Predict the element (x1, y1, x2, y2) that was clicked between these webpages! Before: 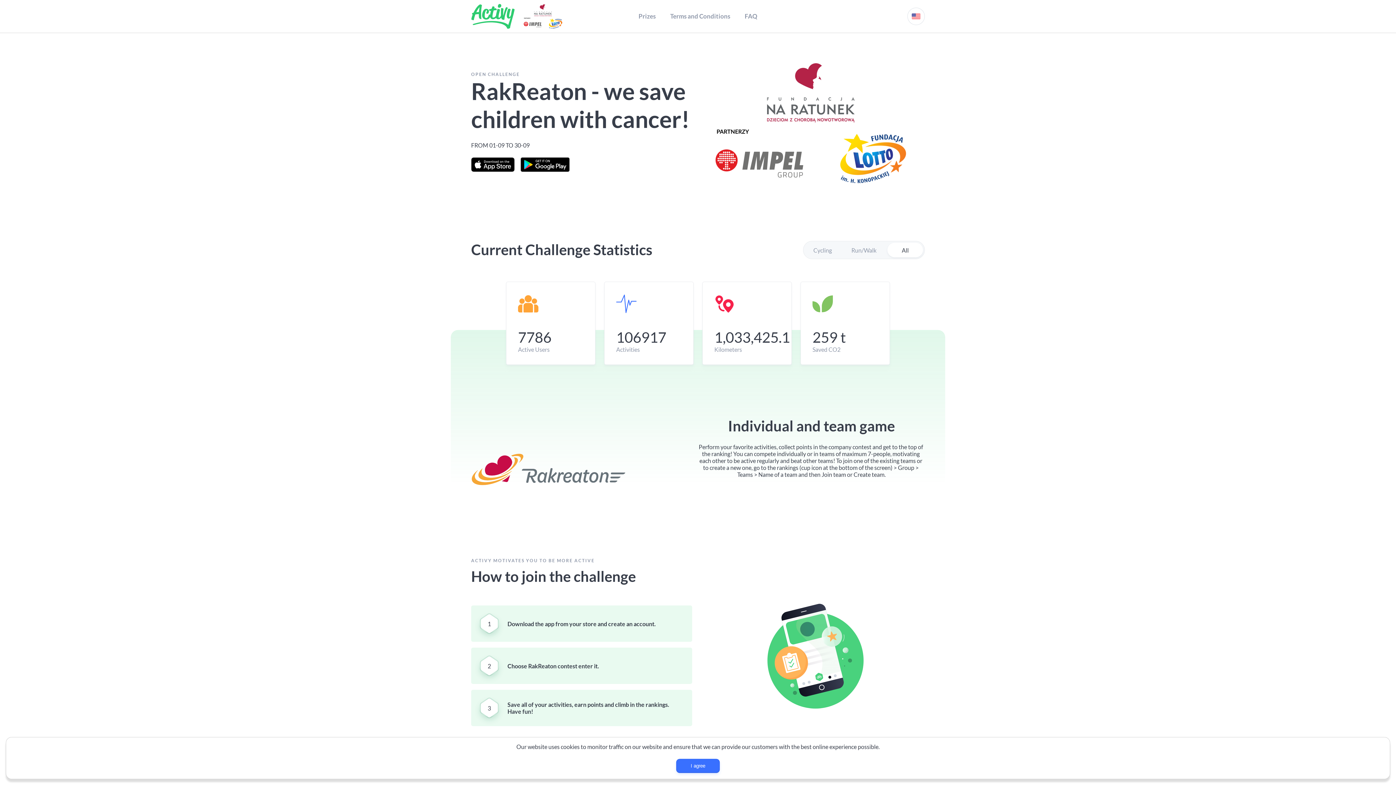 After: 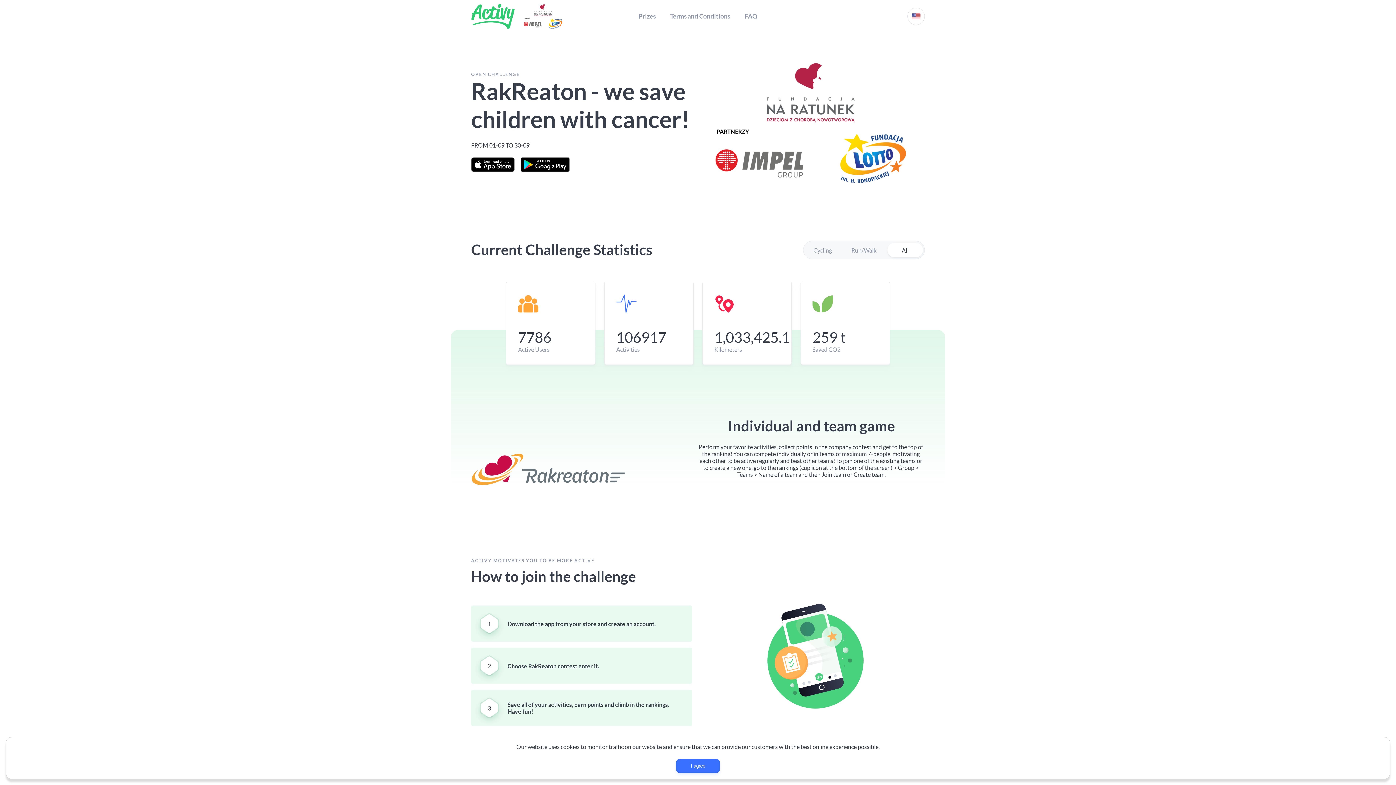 Action: bbox: (471, 157, 514, 171)